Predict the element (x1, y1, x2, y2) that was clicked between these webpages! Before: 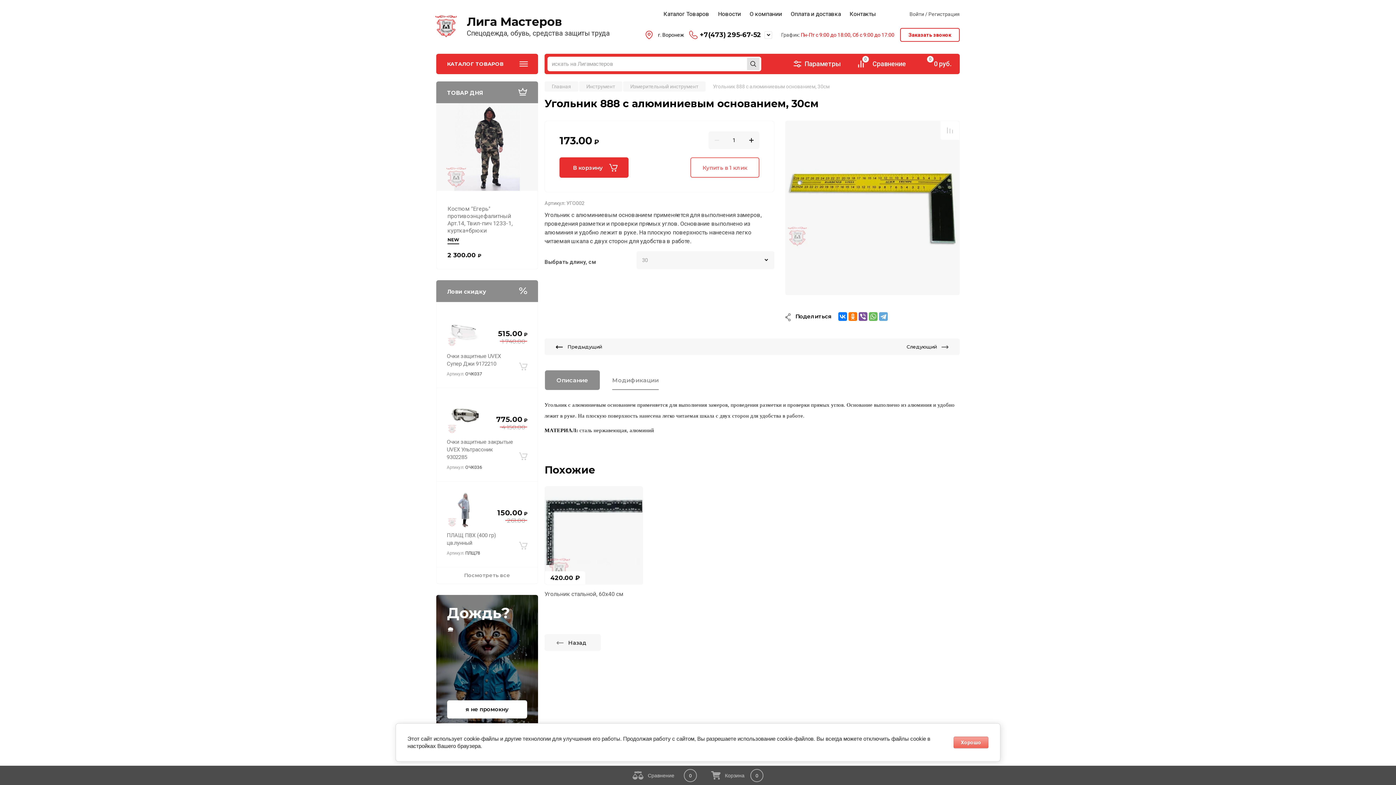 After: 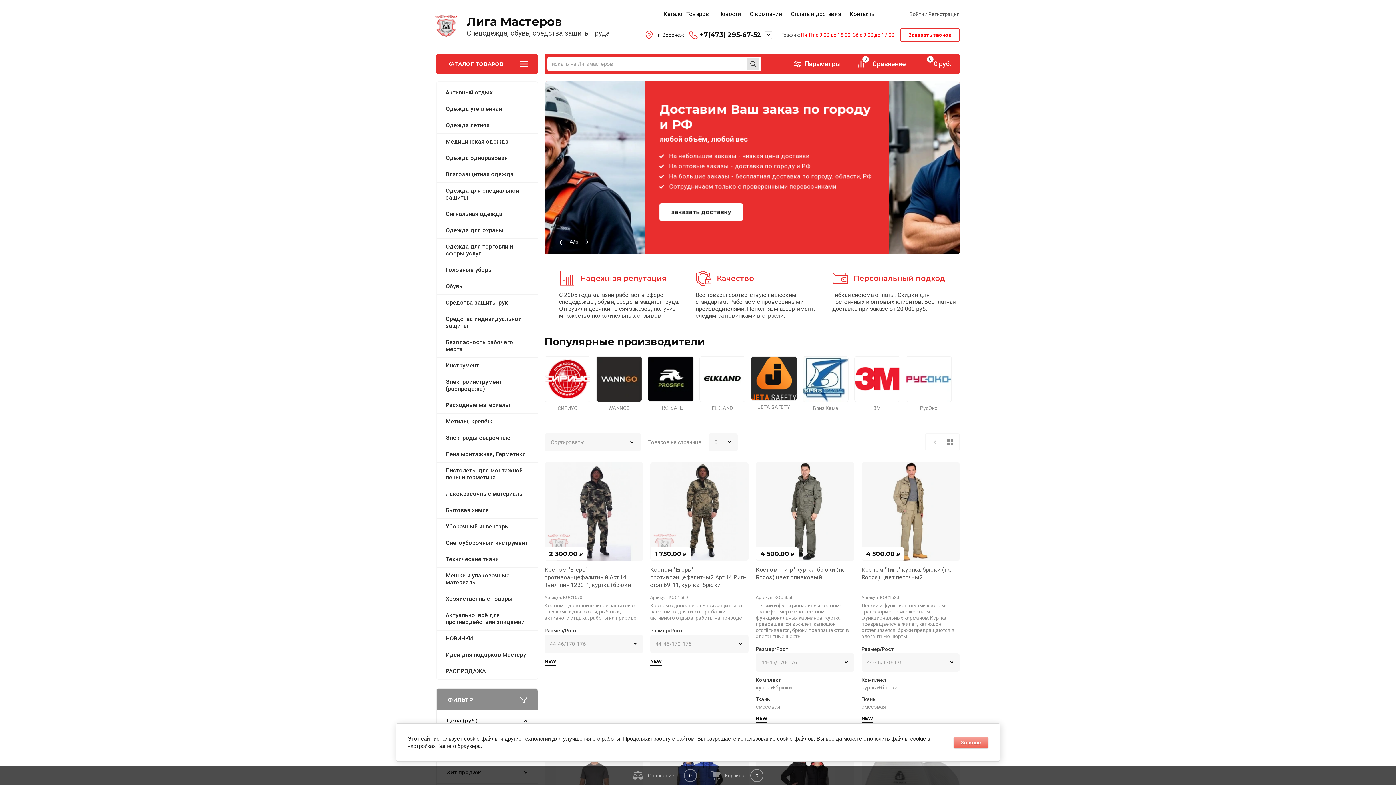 Action: label: Назад bbox: (544, 634, 601, 651)